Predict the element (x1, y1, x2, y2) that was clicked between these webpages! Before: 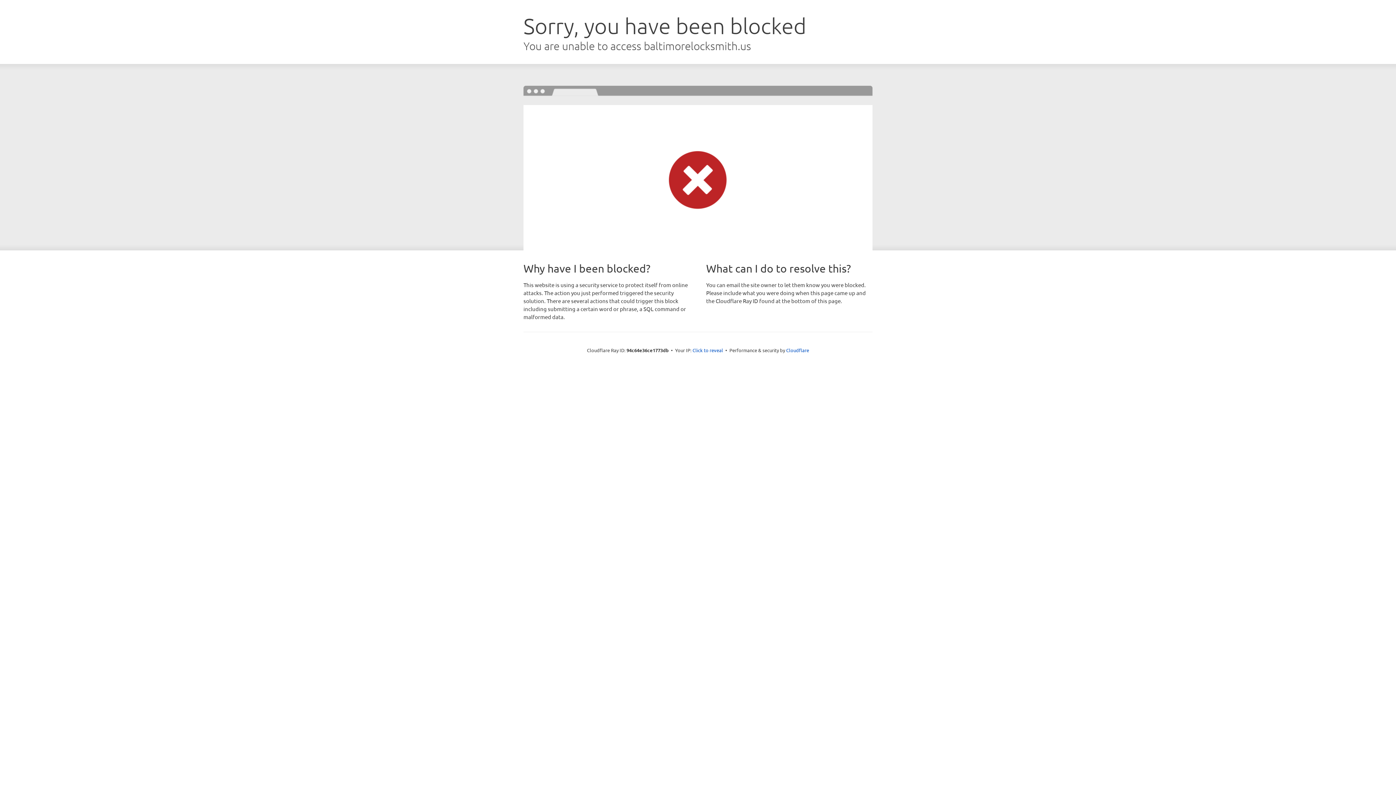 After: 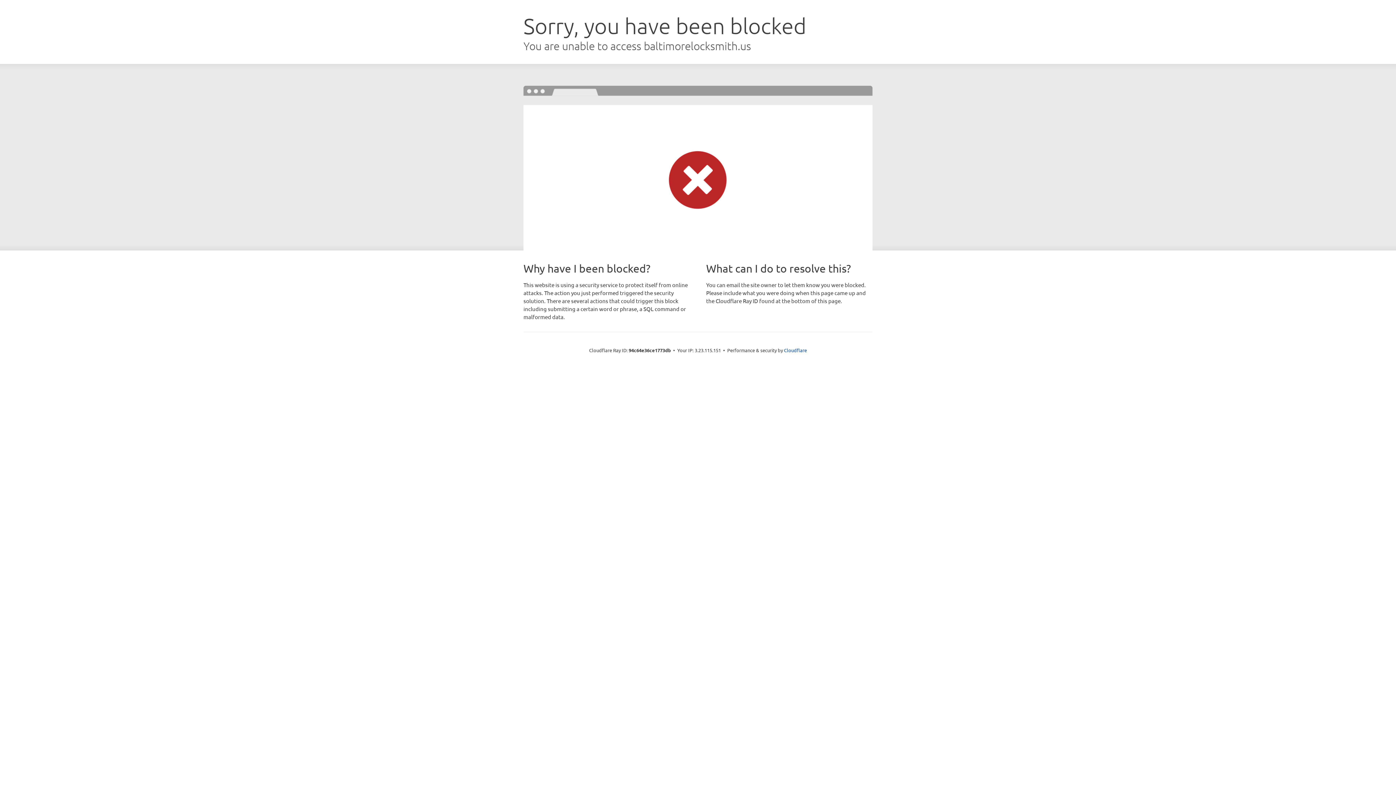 Action: label: Click to reveal bbox: (692, 346, 723, 353)